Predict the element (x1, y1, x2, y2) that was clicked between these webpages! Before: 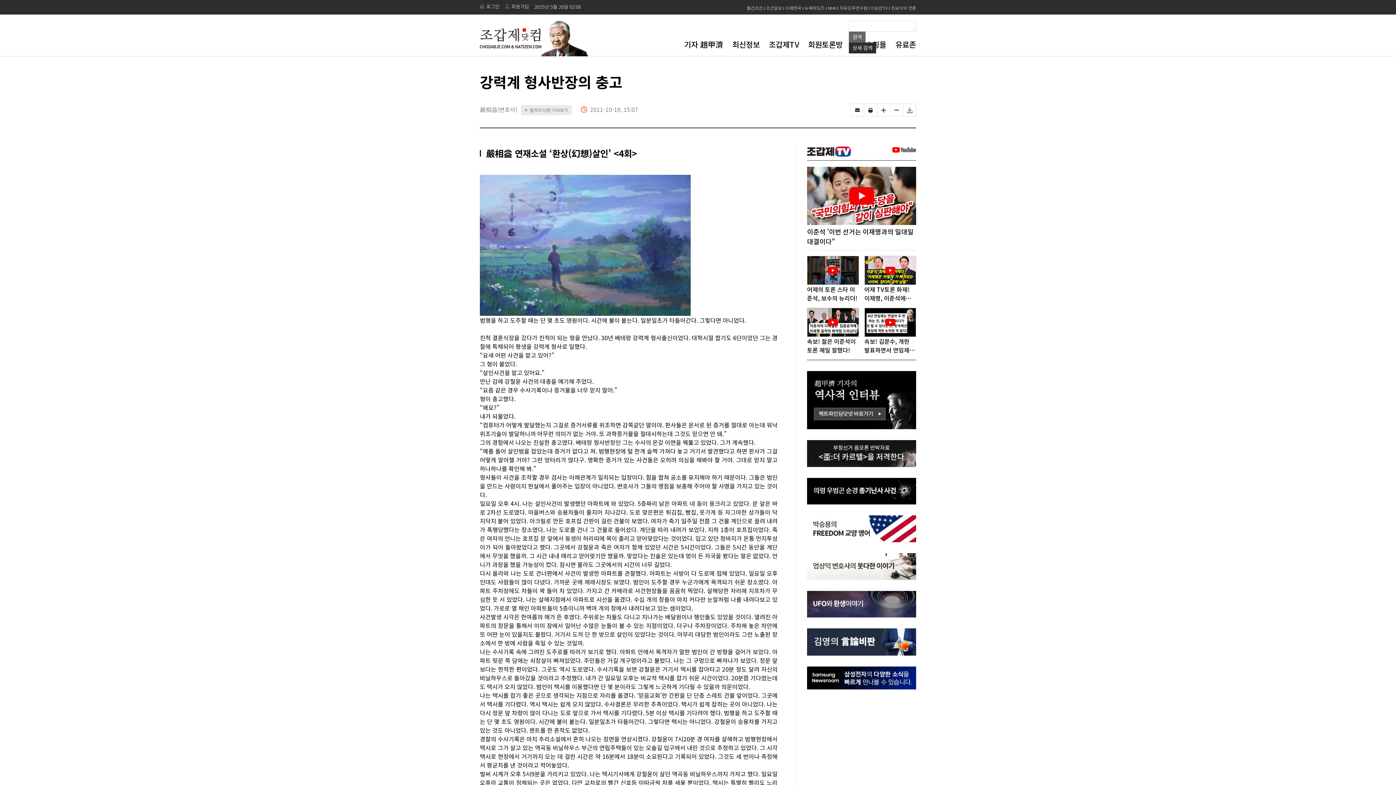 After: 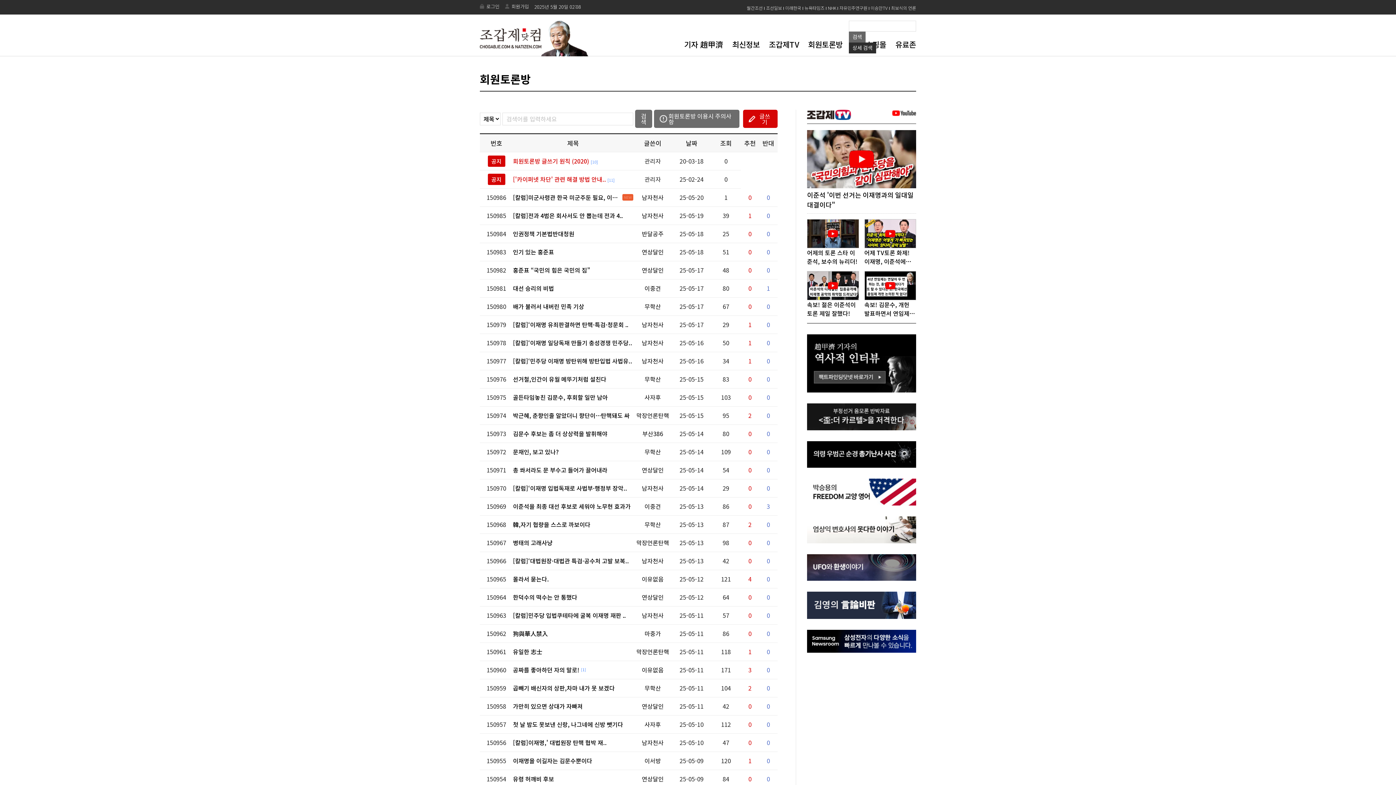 Action: bbox: (808, 38, 842, 49) label: 회원토론방